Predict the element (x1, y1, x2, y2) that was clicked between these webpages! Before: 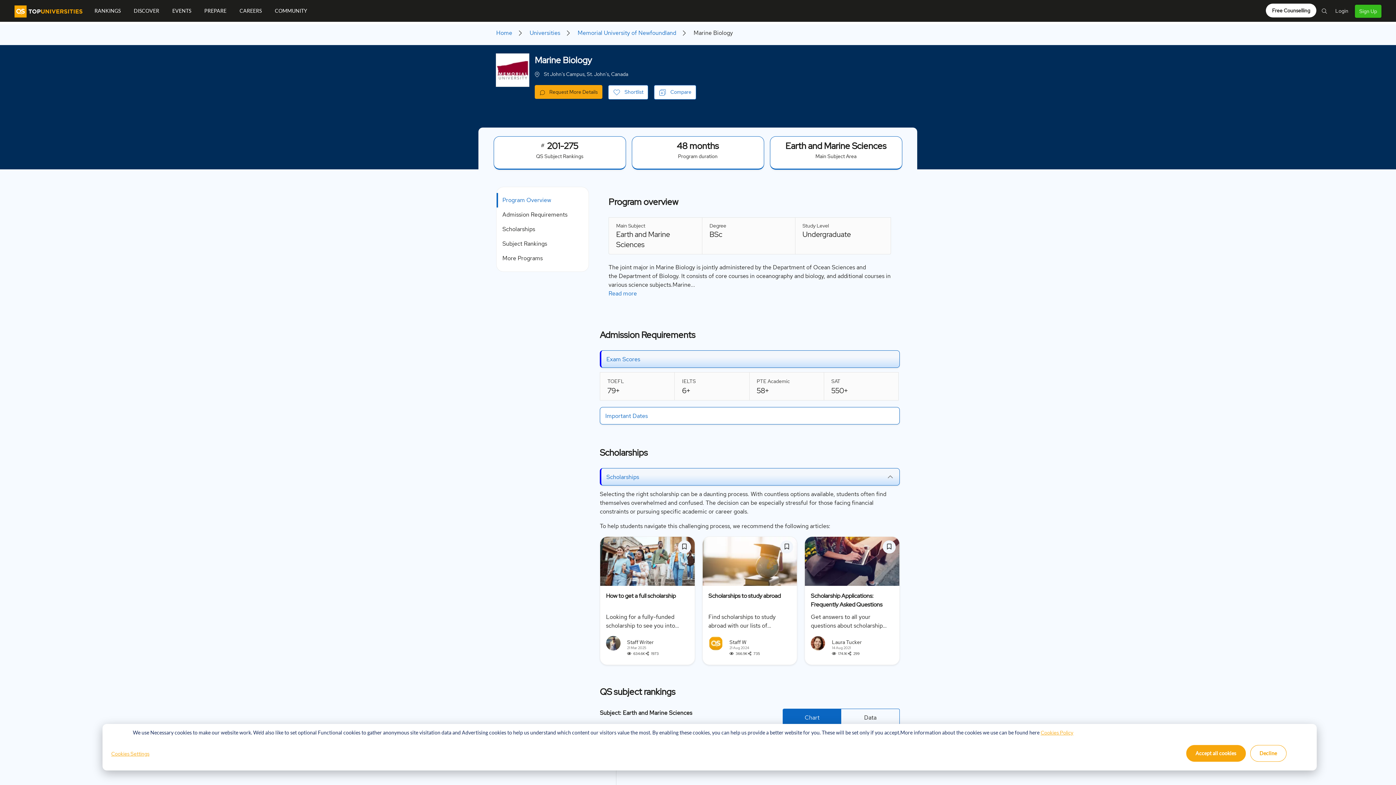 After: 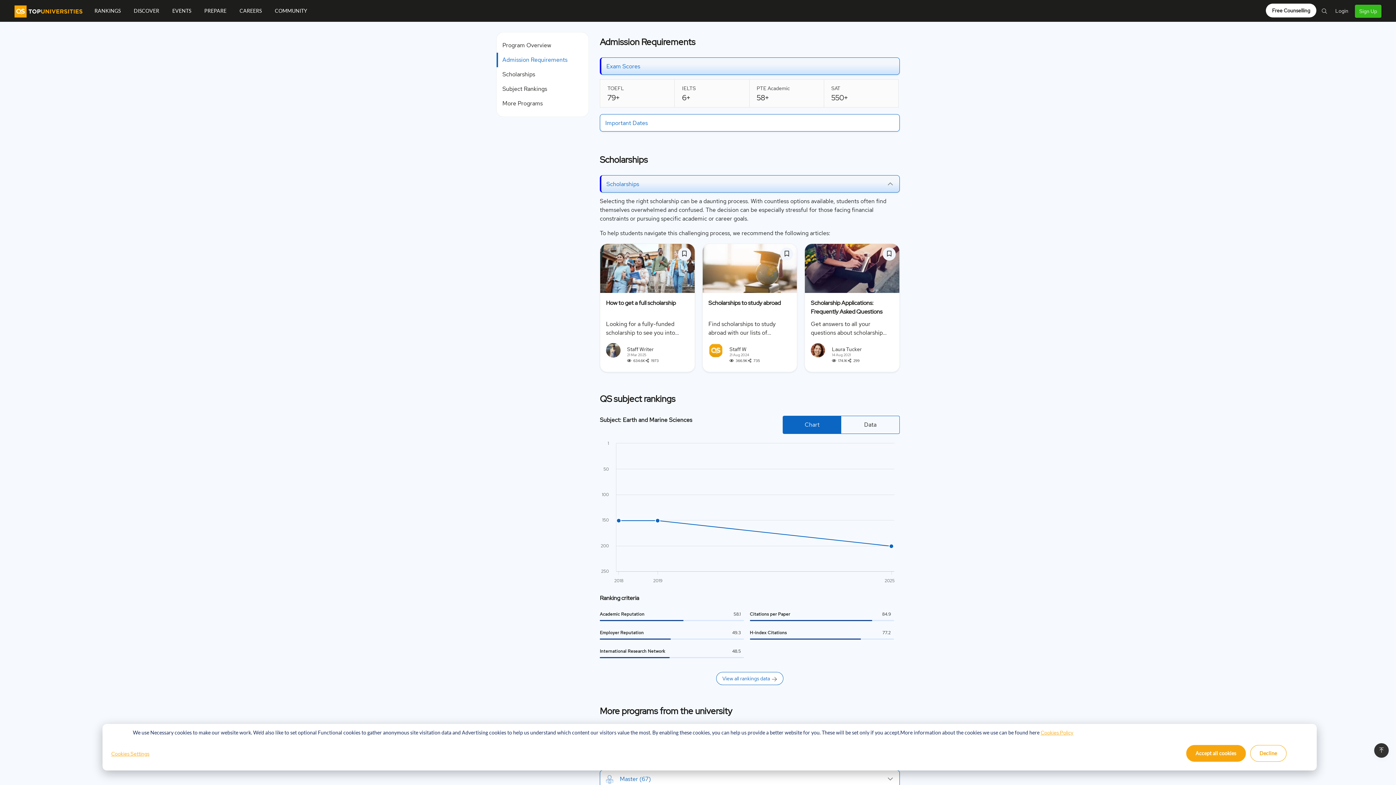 Action: label: Admission Requirements bbox: (502, 210, 584, 219)